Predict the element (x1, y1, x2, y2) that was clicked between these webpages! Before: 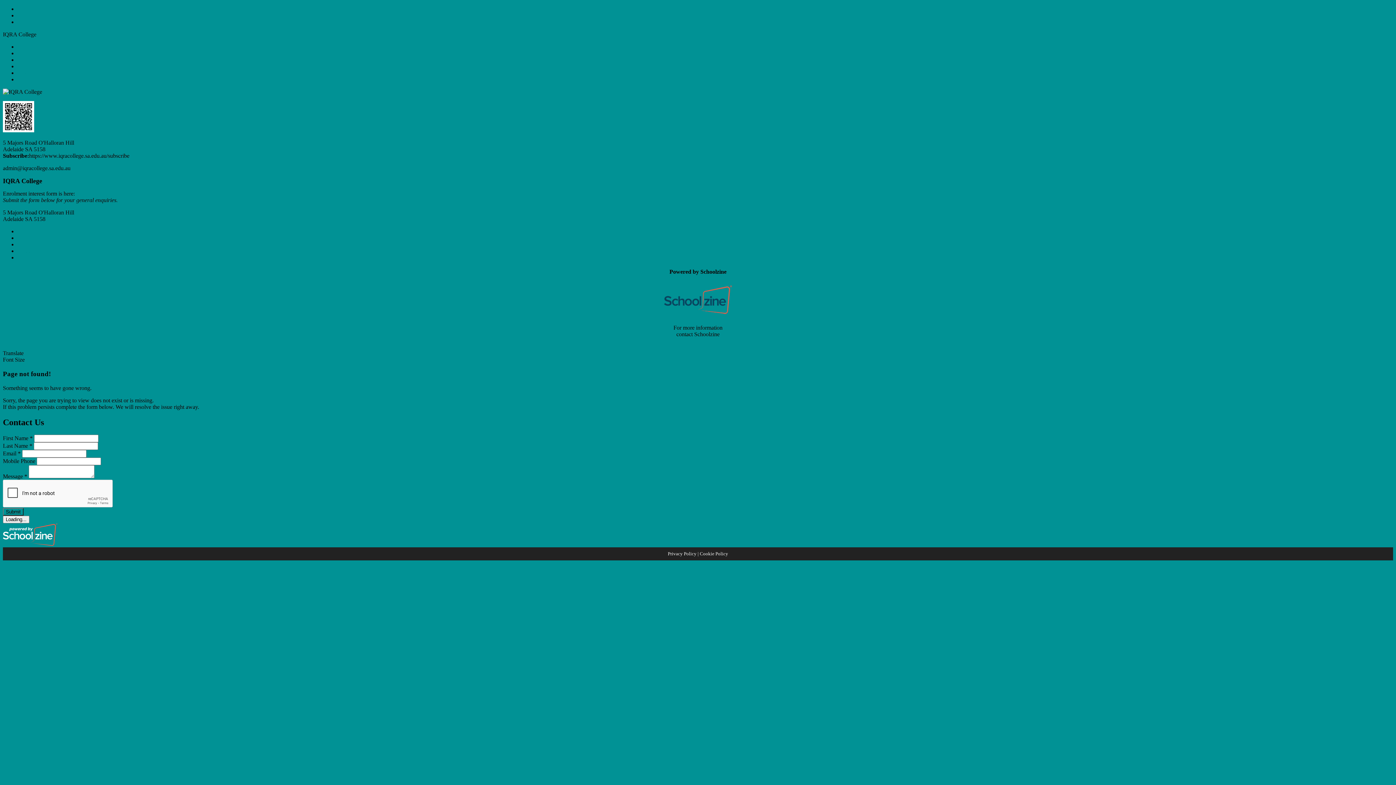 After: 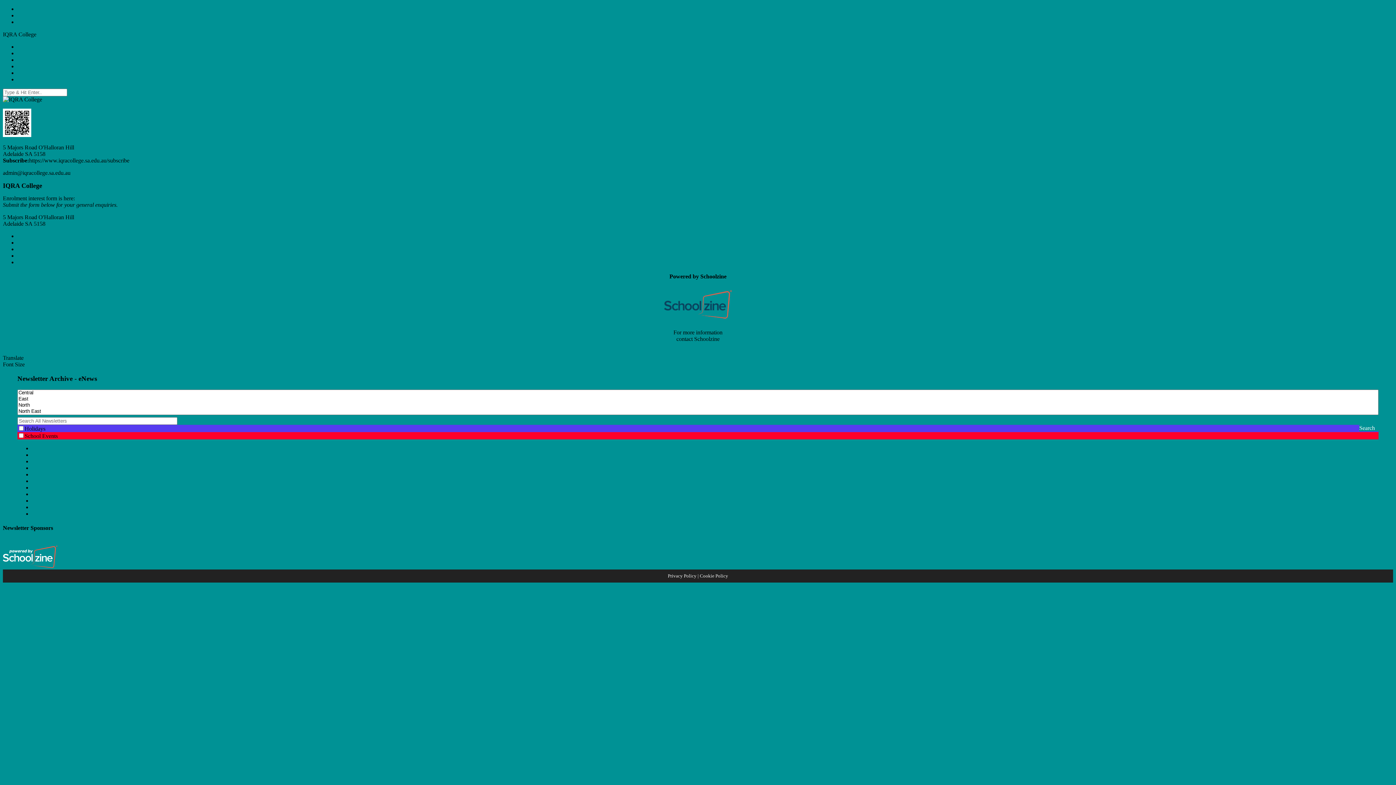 Action: bbox: (17, 234, 61, 241) label: Newsletter Archive